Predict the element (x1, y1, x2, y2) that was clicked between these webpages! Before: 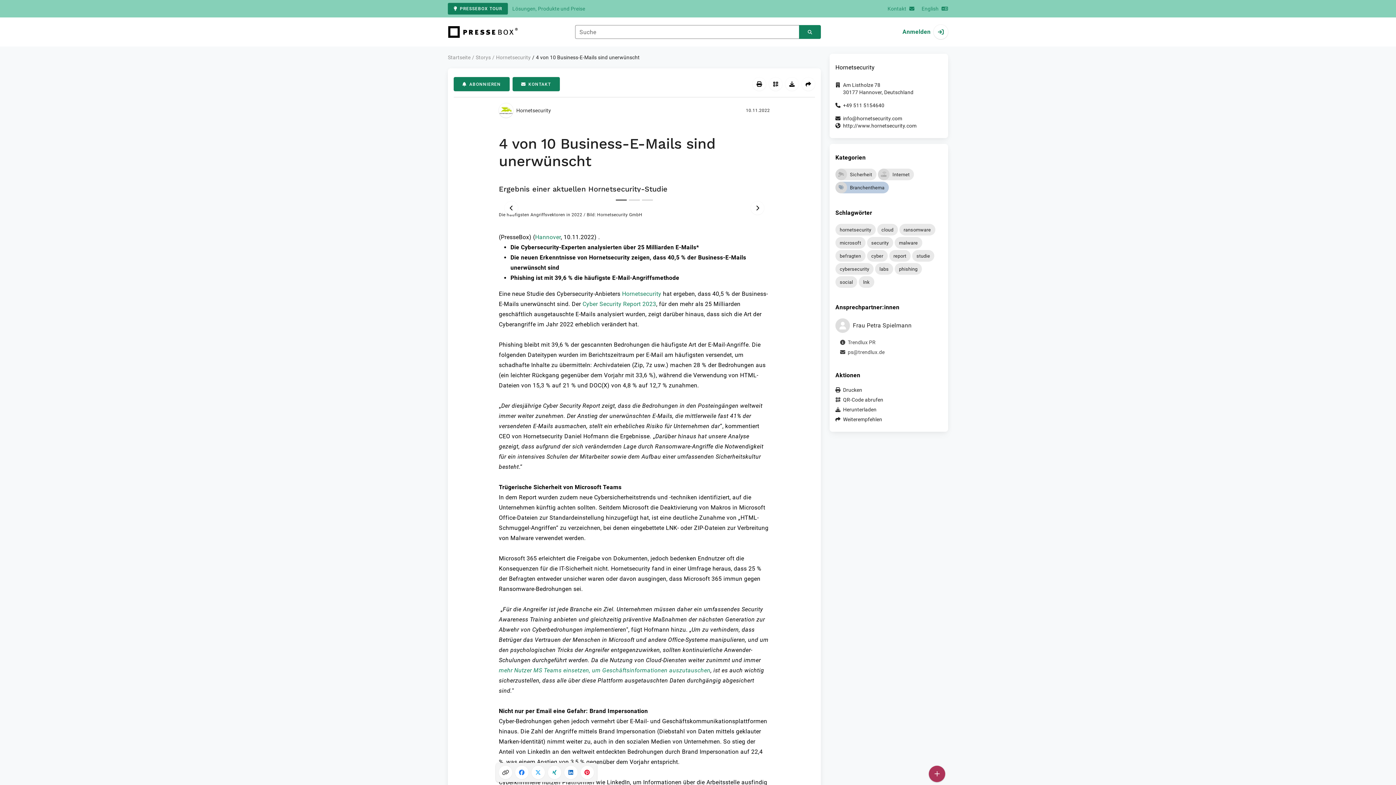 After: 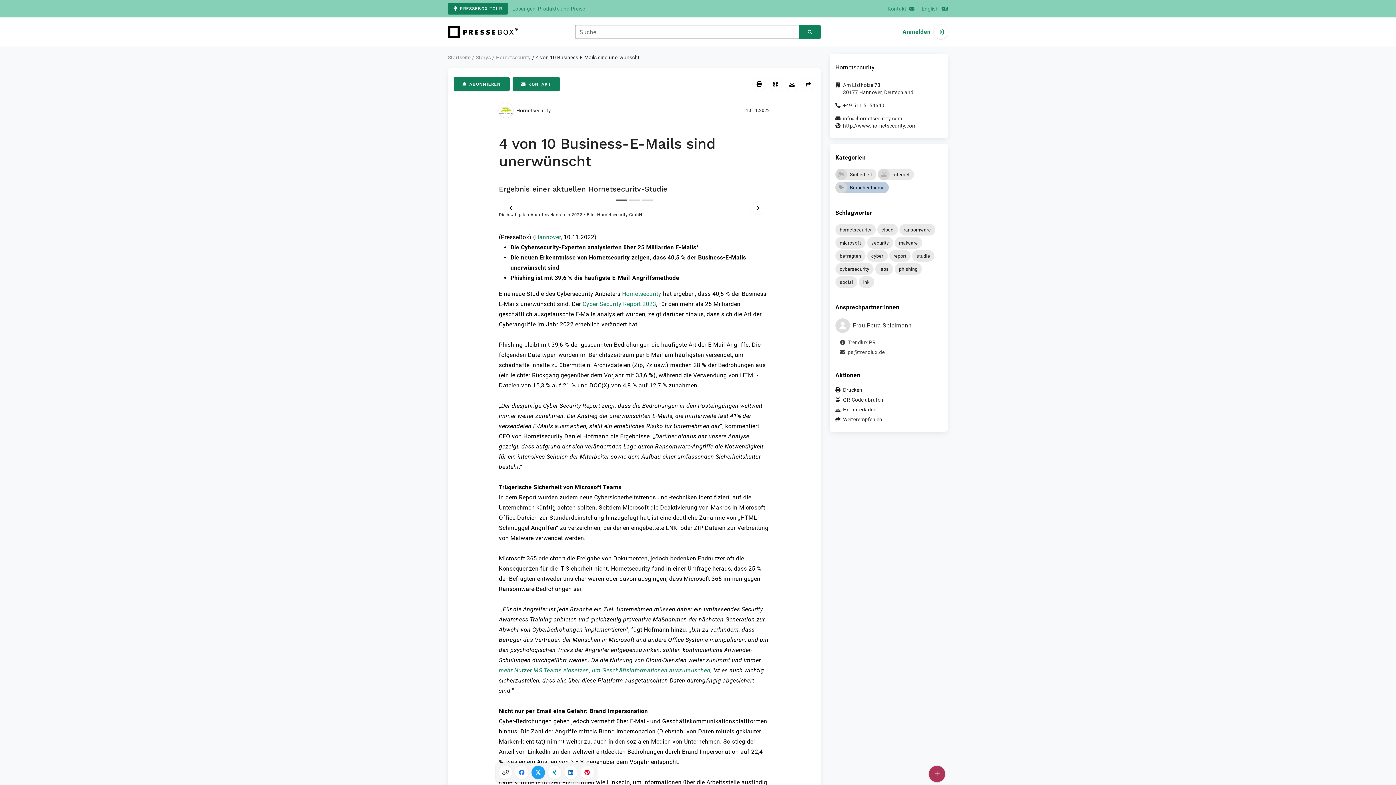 Action: bbox: (531, 766, 545, 779) label: Auf X teilen